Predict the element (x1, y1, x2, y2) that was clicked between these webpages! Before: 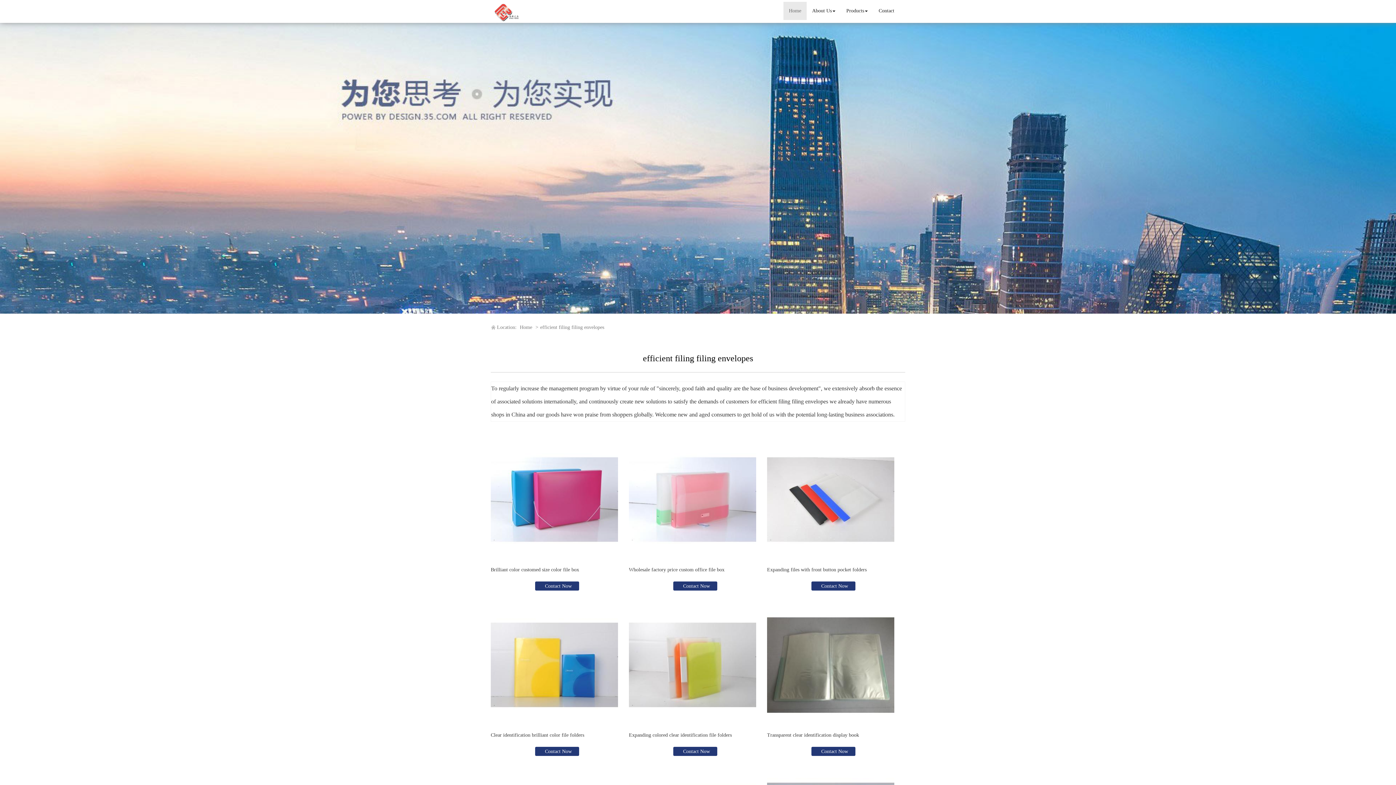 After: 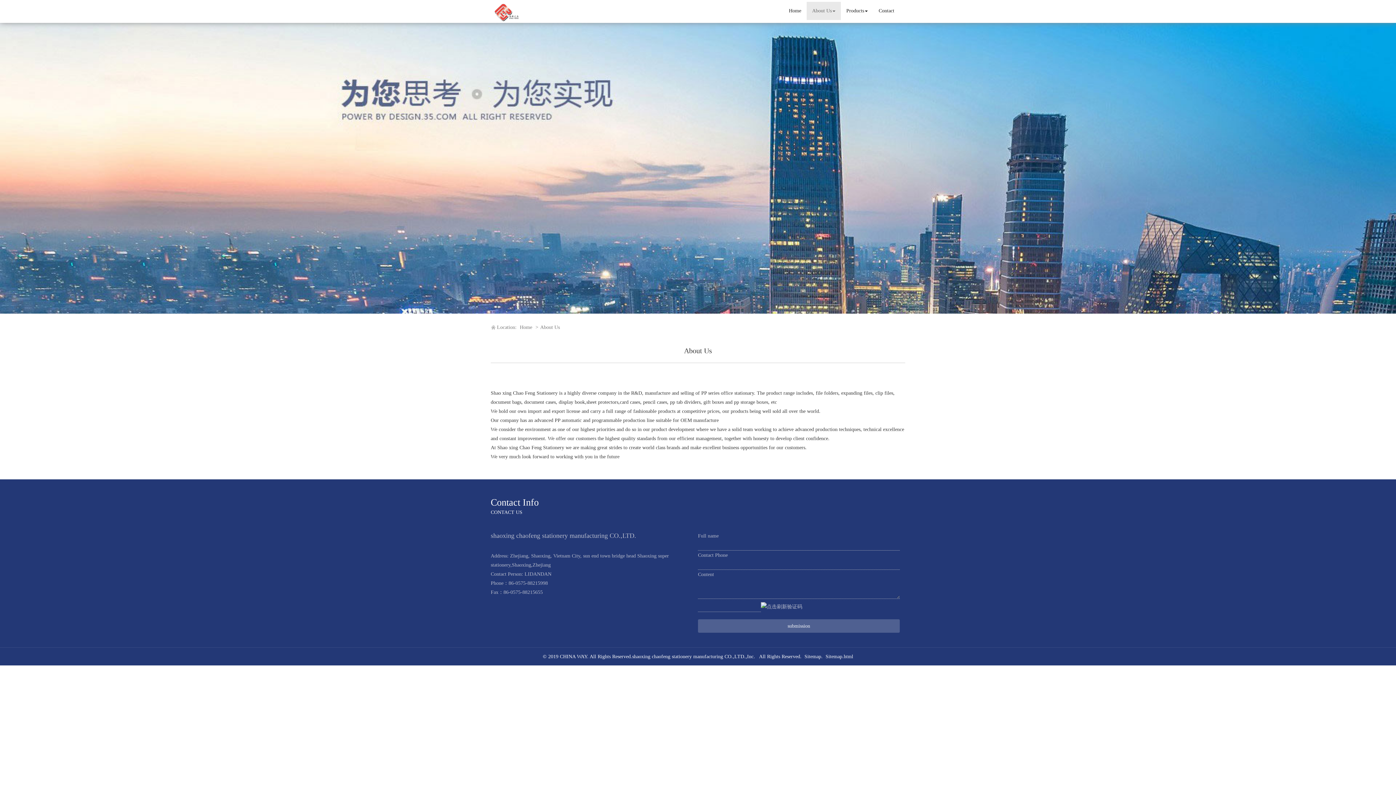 Action: label: About Us bbox: (806, 1, 841, 20)